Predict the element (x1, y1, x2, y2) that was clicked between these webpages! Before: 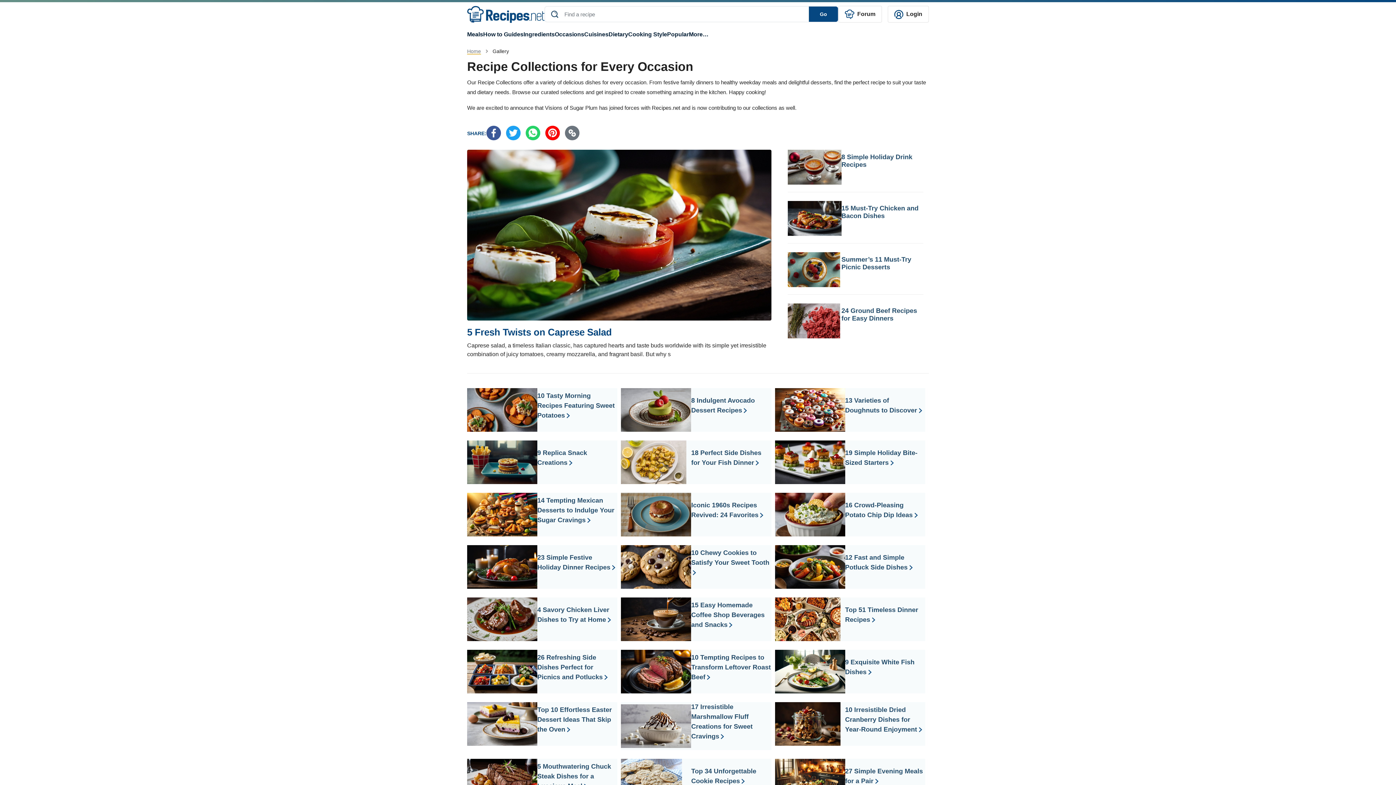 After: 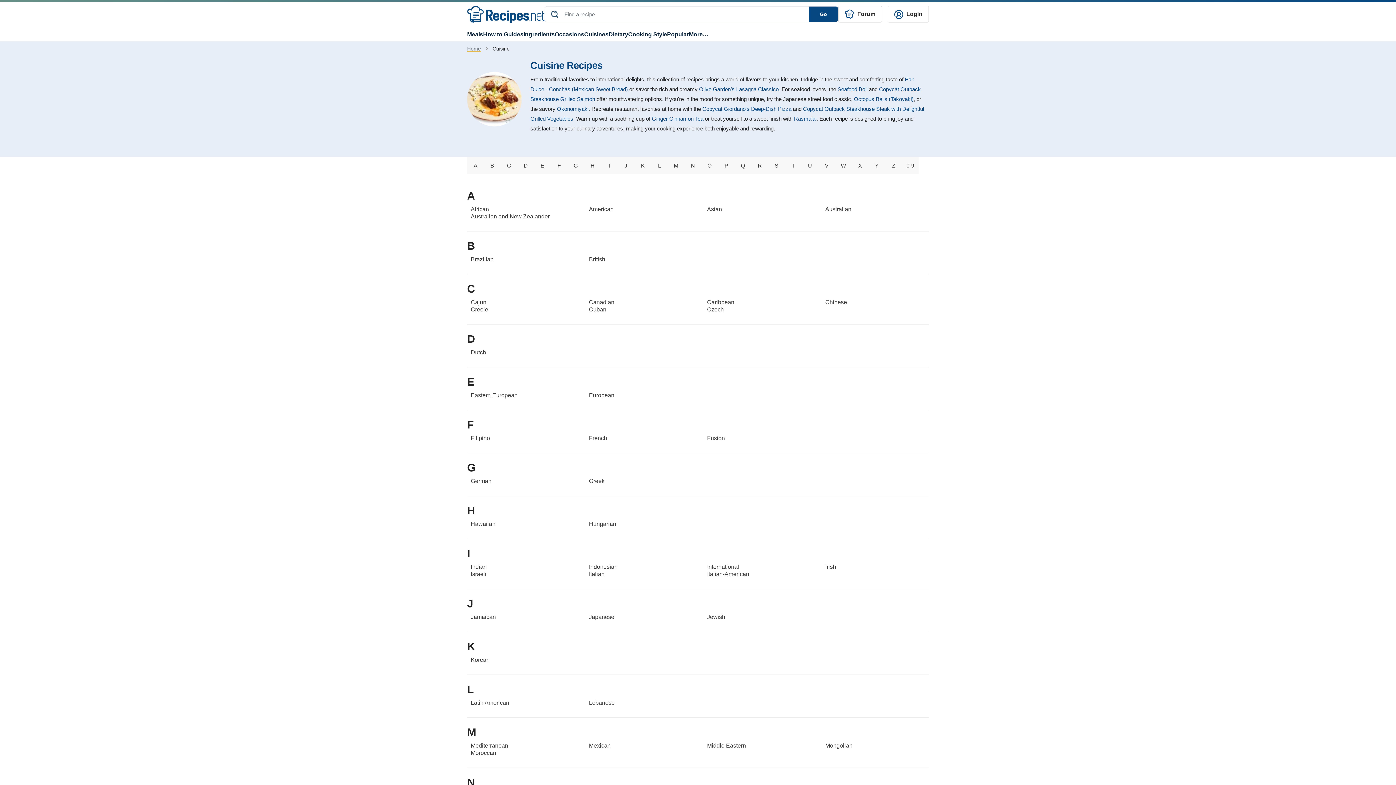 Action: bbox: (584, 27, 608, 40) label: Cuisines